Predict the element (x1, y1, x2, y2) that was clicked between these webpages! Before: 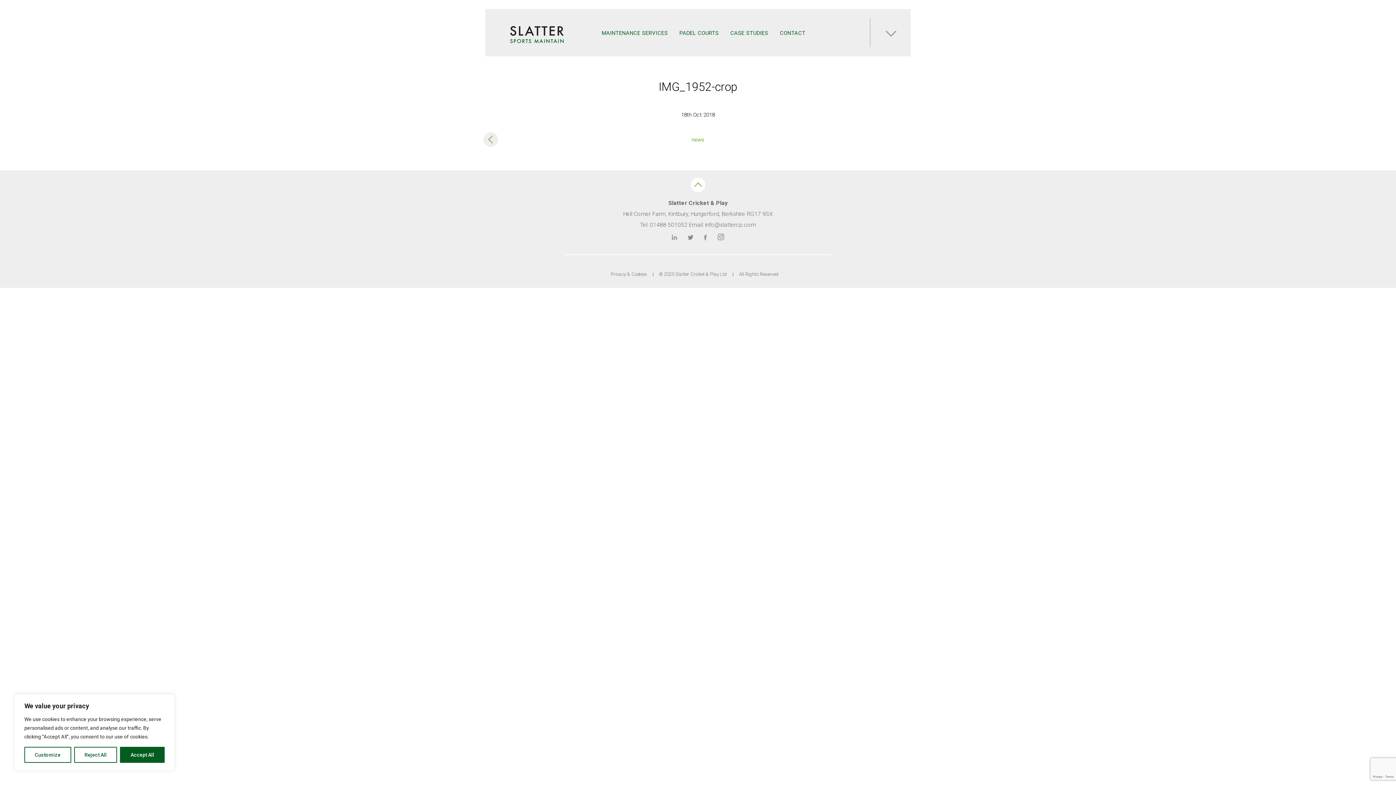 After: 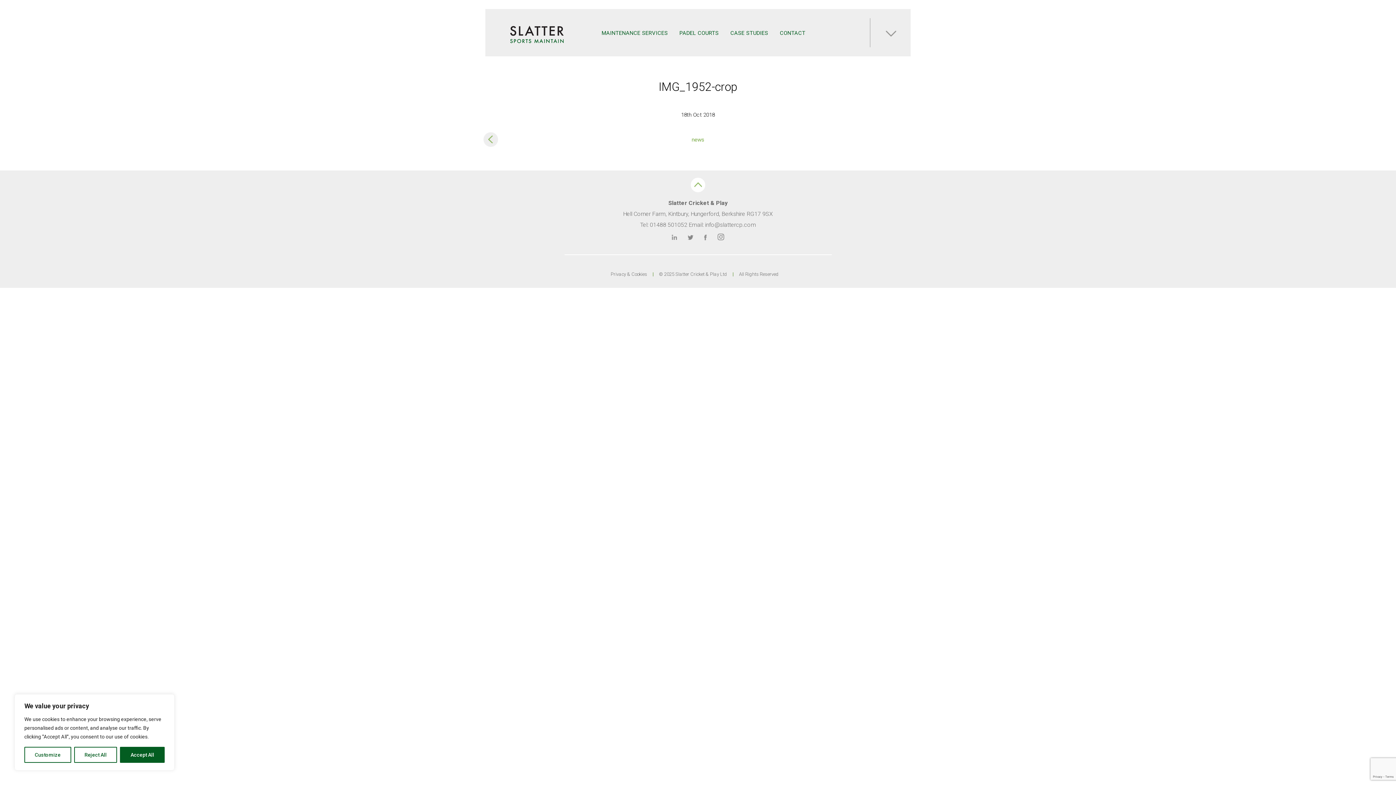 Action: bbox: (688, 233, 693, 240)